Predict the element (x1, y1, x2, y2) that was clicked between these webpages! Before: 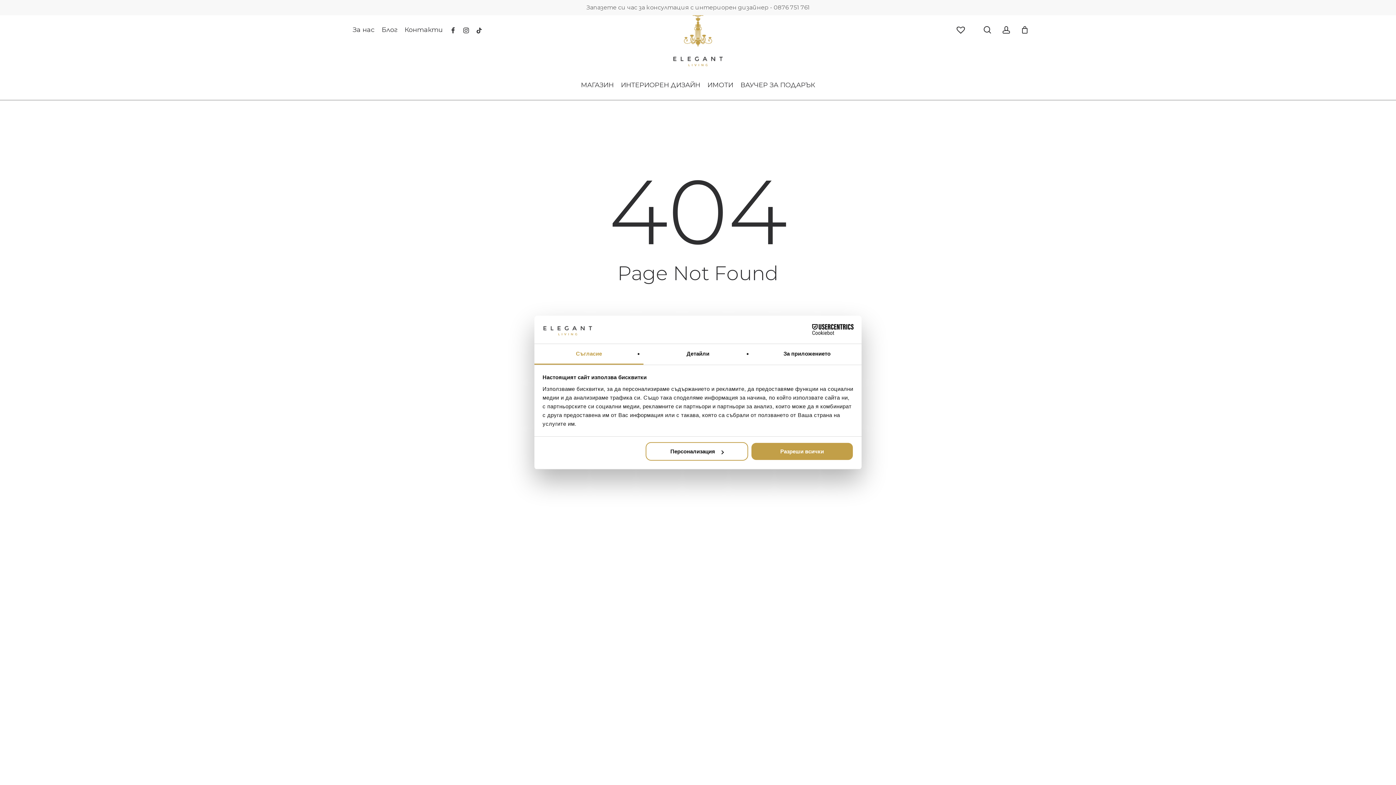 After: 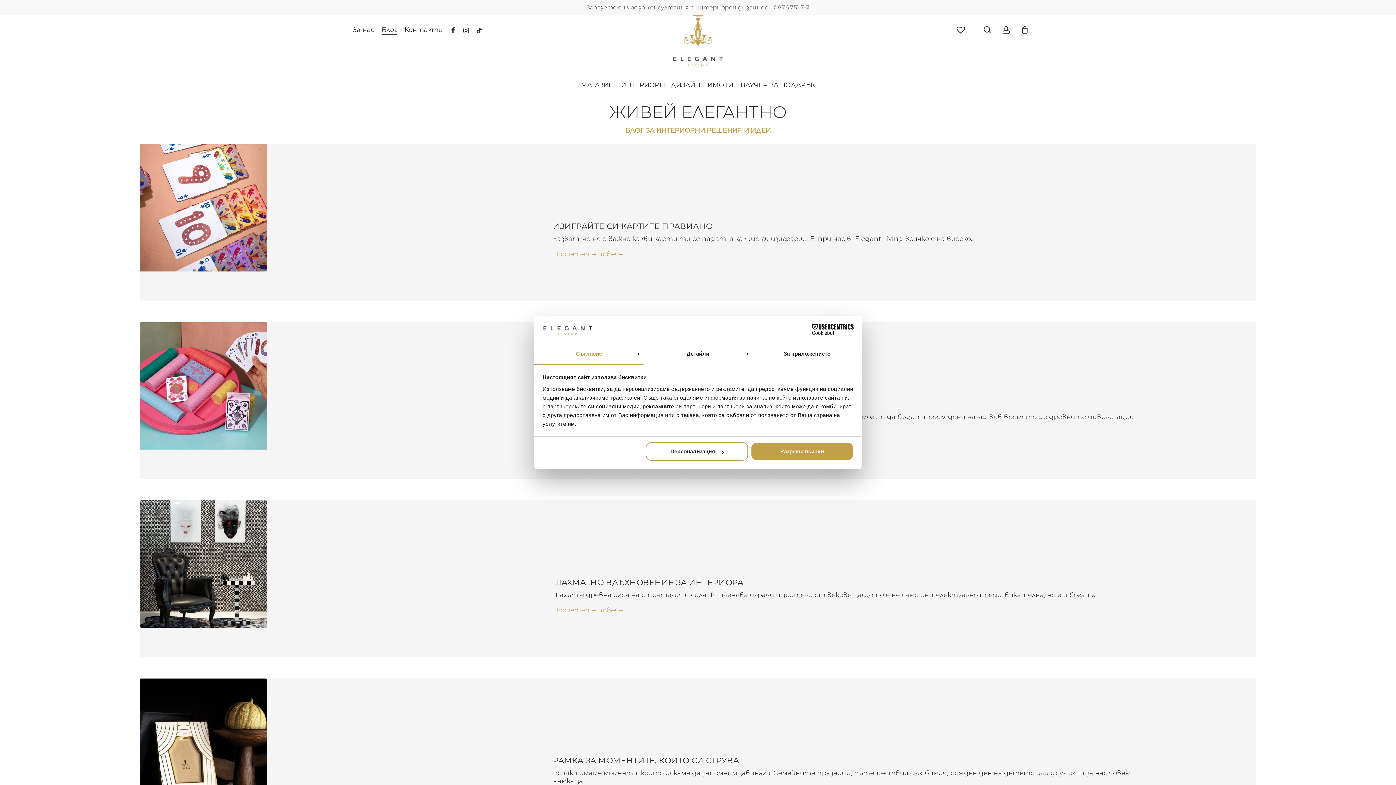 Action: label: Блог bbox: (381, 25, 397, 34)